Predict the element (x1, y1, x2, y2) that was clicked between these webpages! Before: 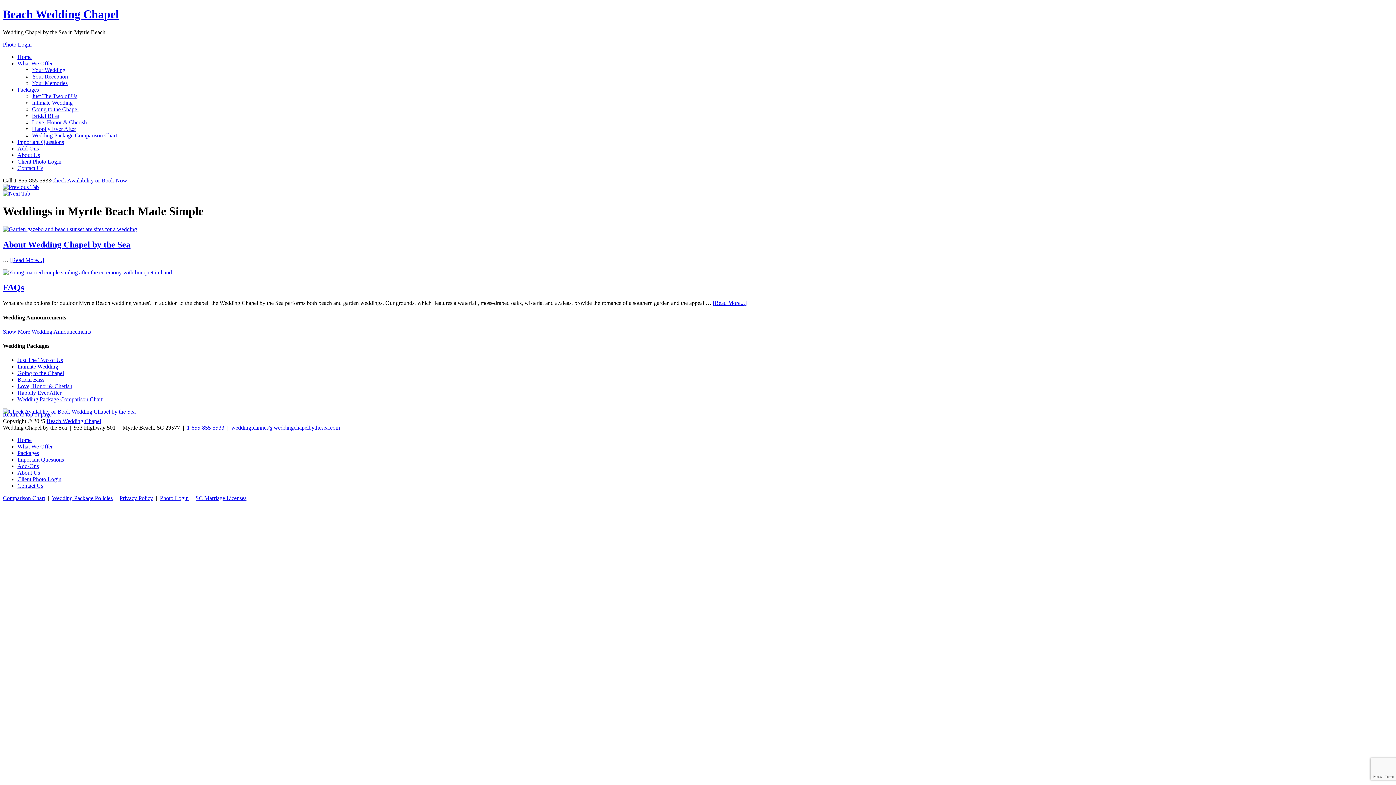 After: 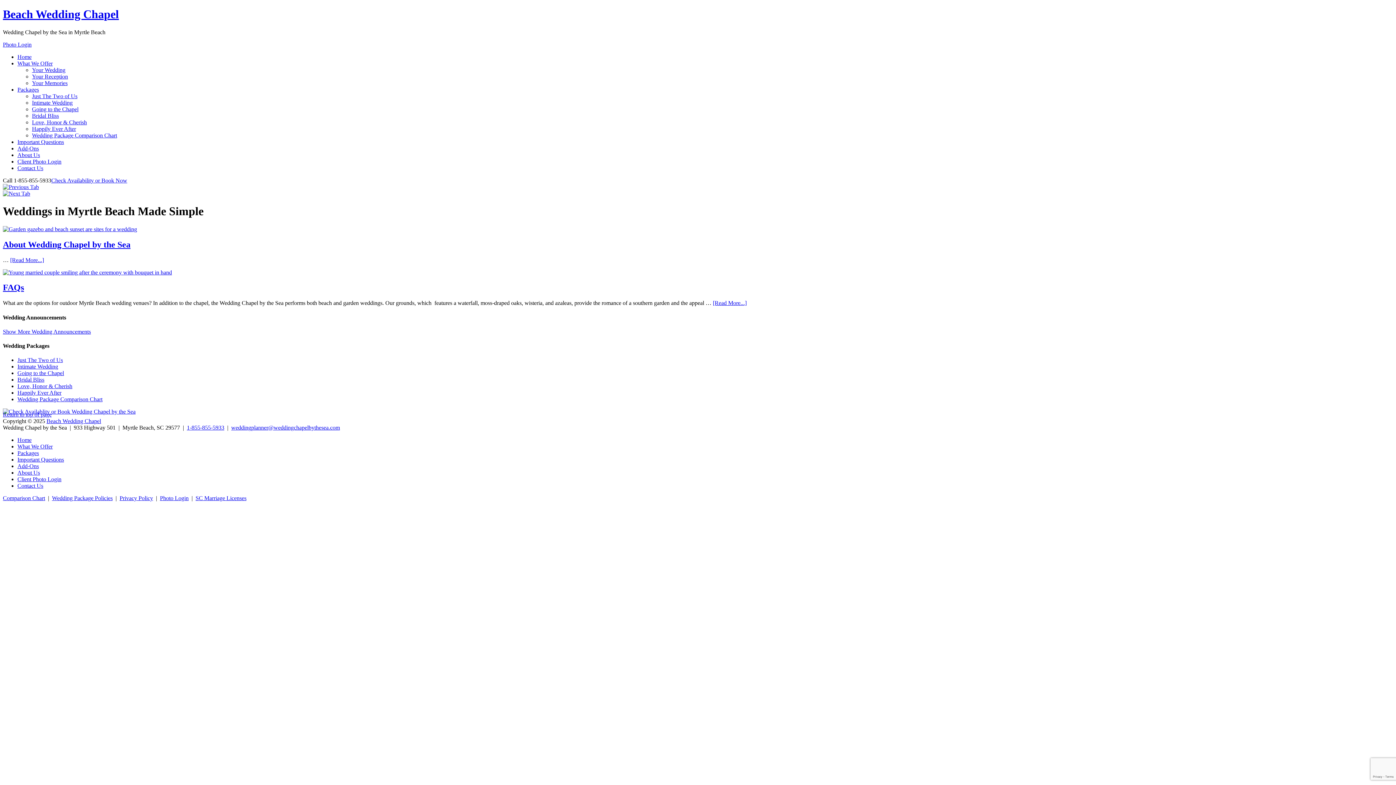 Action: label: weddingplanner@weddingchapelbythesea.com bbox: (231, 424, 340, 431)